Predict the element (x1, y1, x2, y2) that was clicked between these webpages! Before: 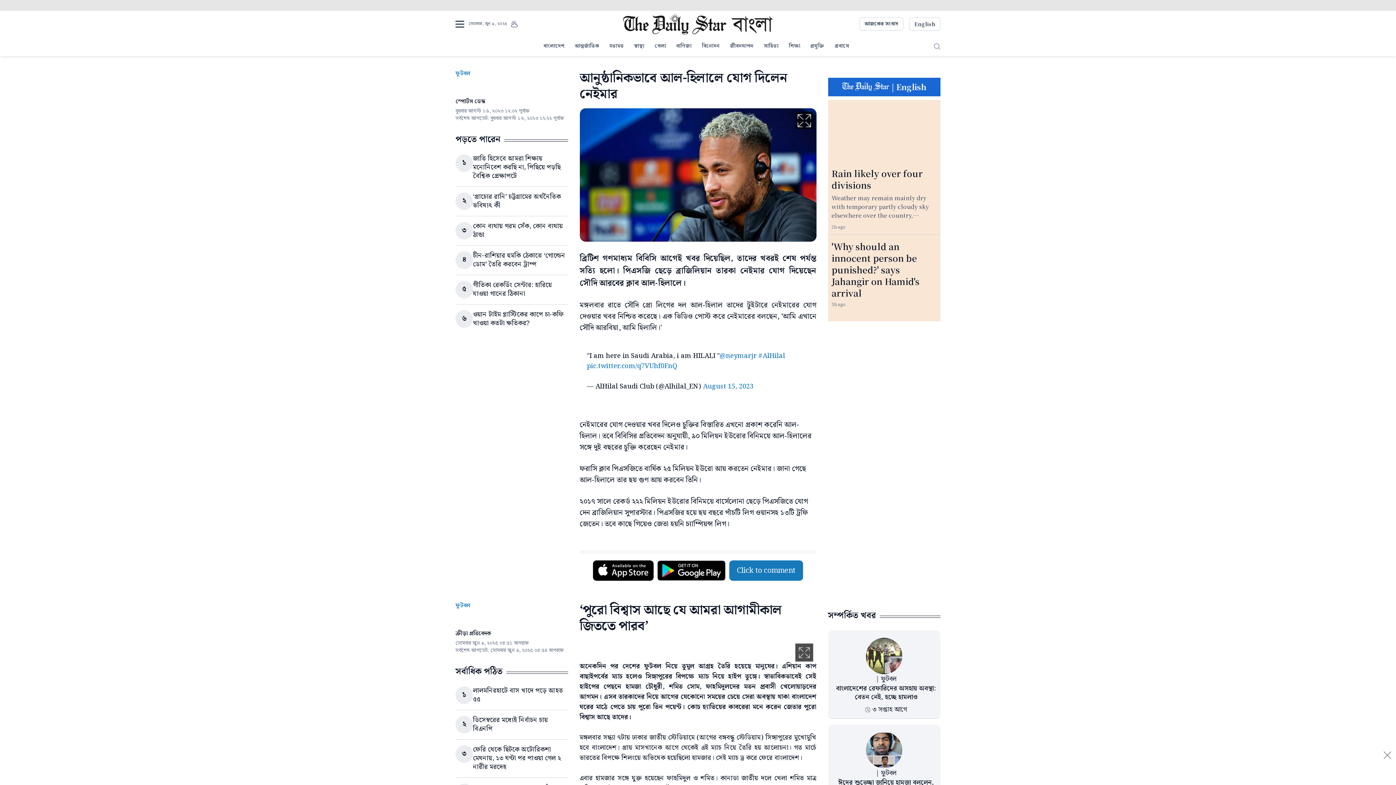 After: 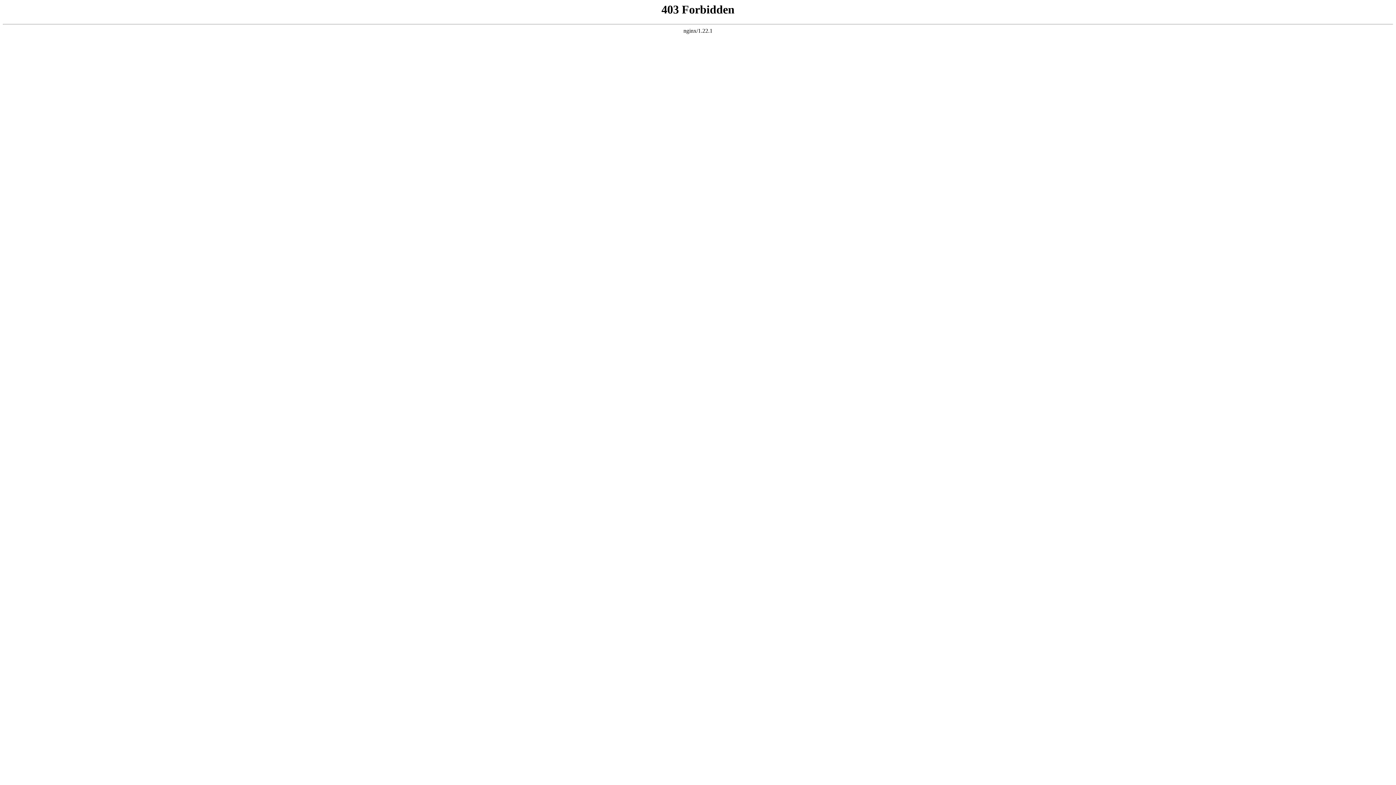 Action: bbox: (831, 239, 919, 299) label: 'Why should an innocent person be punished?' says Jahangir on Hamid's arrival